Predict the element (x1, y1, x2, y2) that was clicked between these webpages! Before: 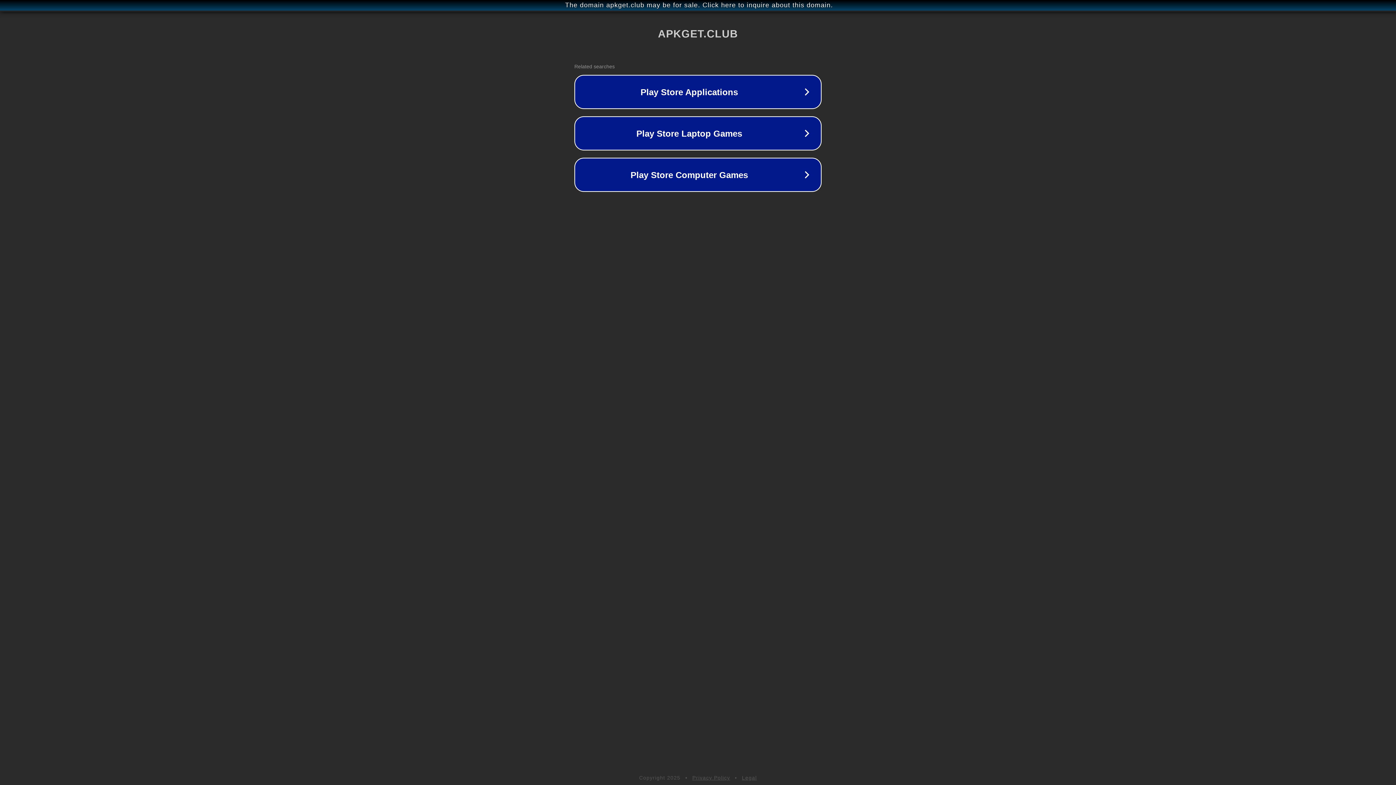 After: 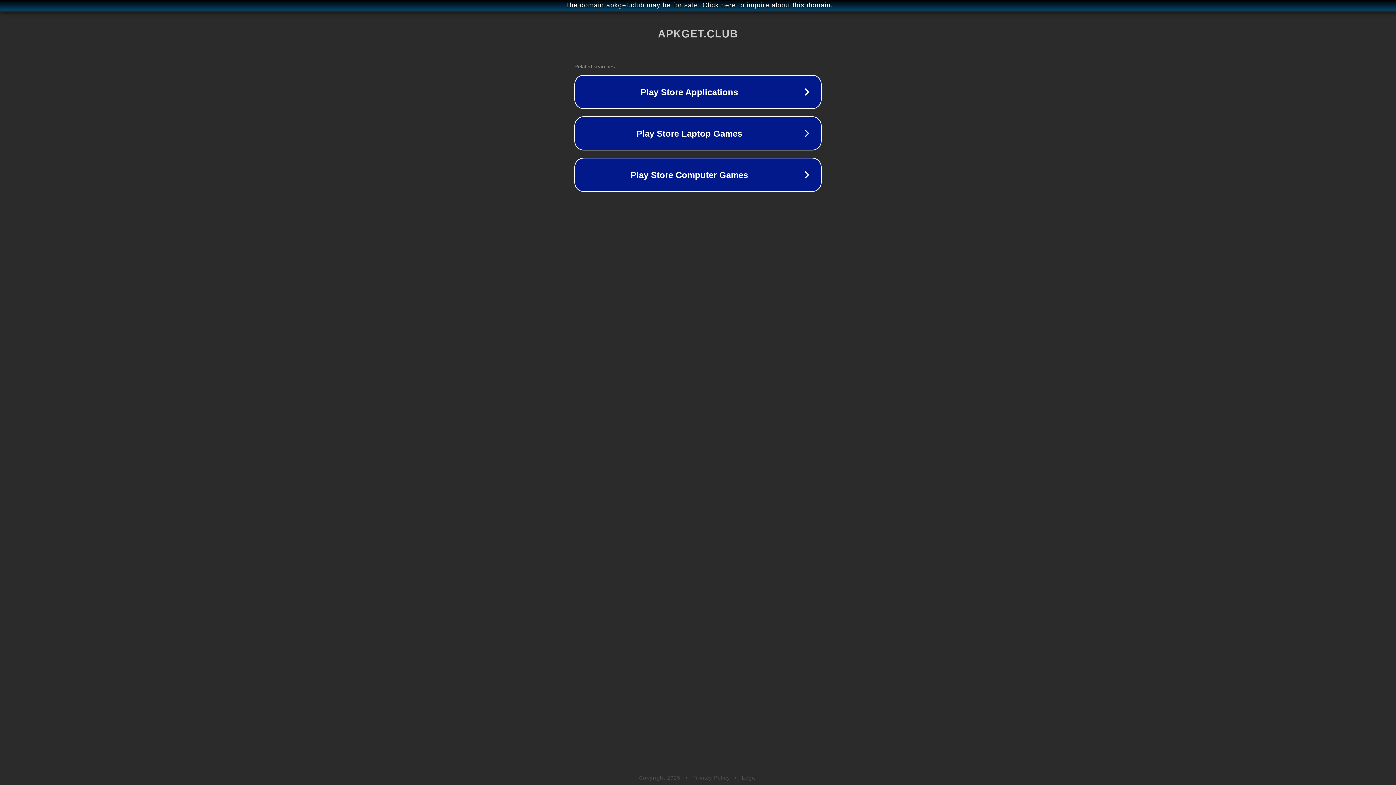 Action: label: Privacy Policy bbox: (692, 775, 730, 781)